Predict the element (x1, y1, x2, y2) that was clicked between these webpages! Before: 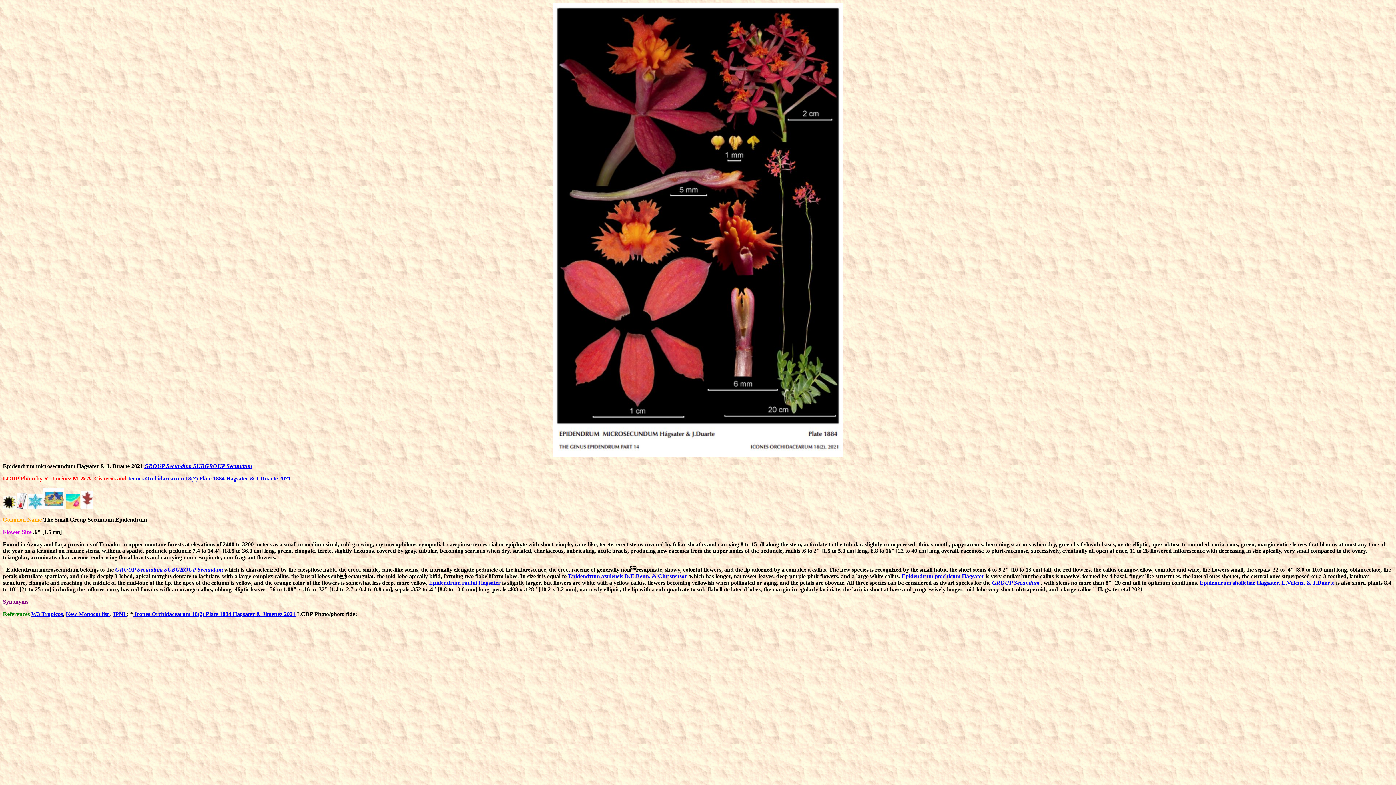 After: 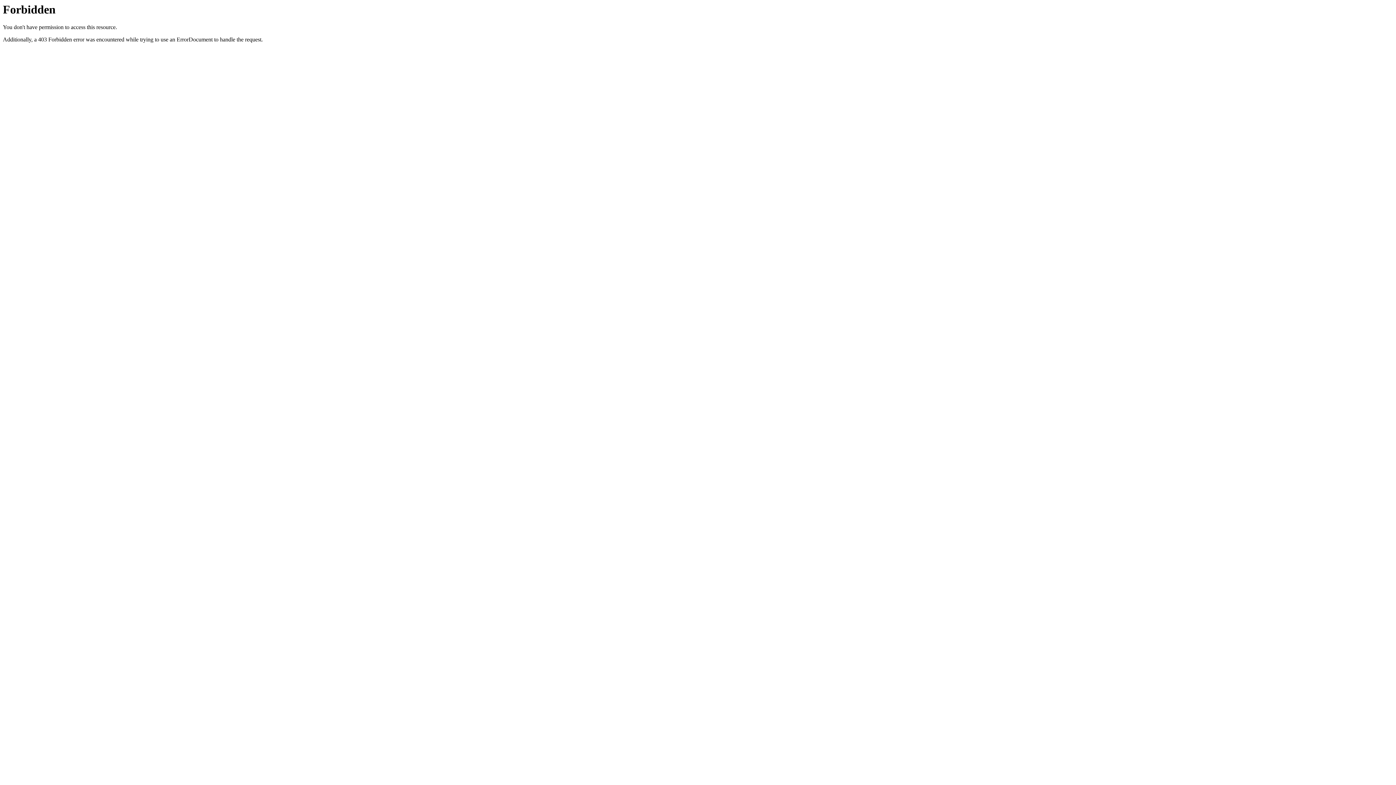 Action: bbox: (128, 475, 290, 481) label: Icones Orchidacearum 18(2) Plate 1884 Hagsater & J Duarte 2021